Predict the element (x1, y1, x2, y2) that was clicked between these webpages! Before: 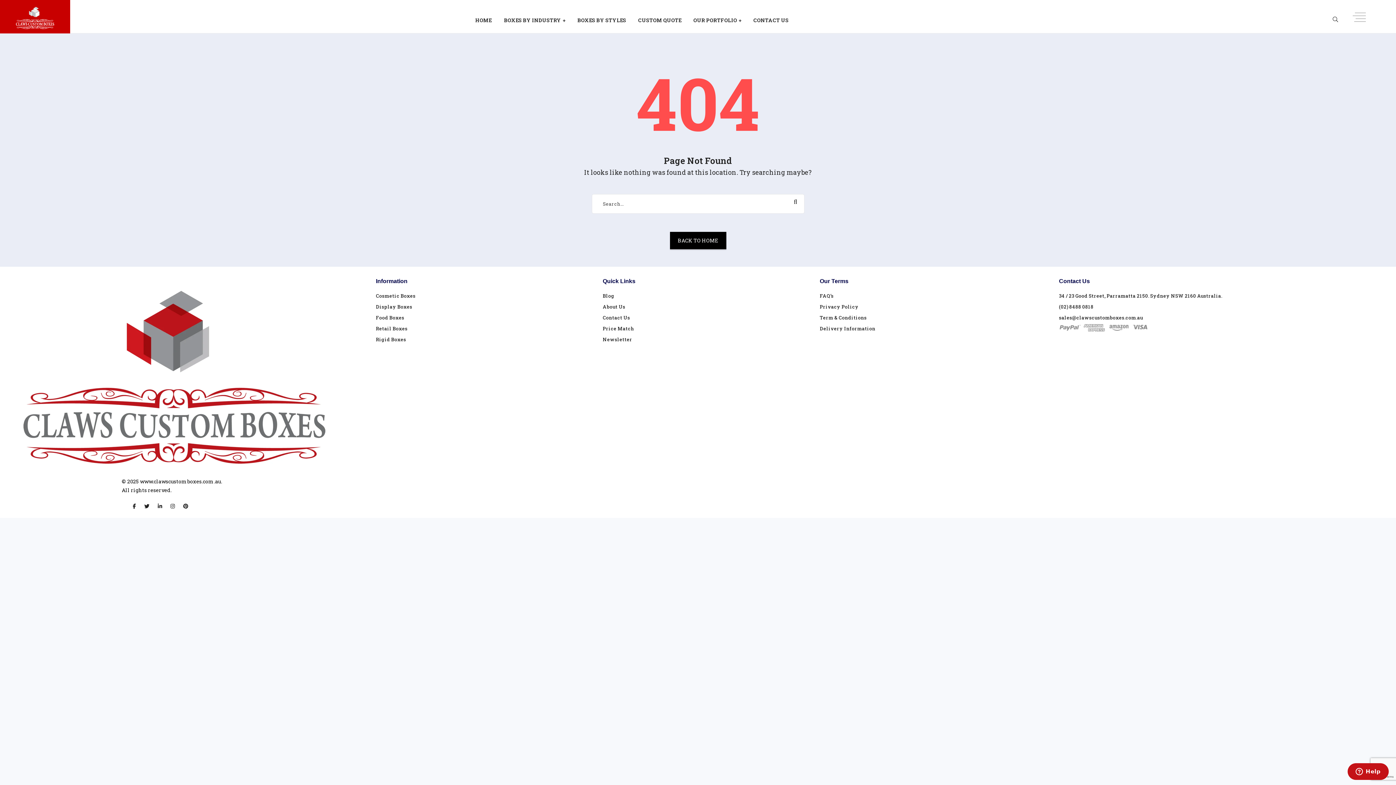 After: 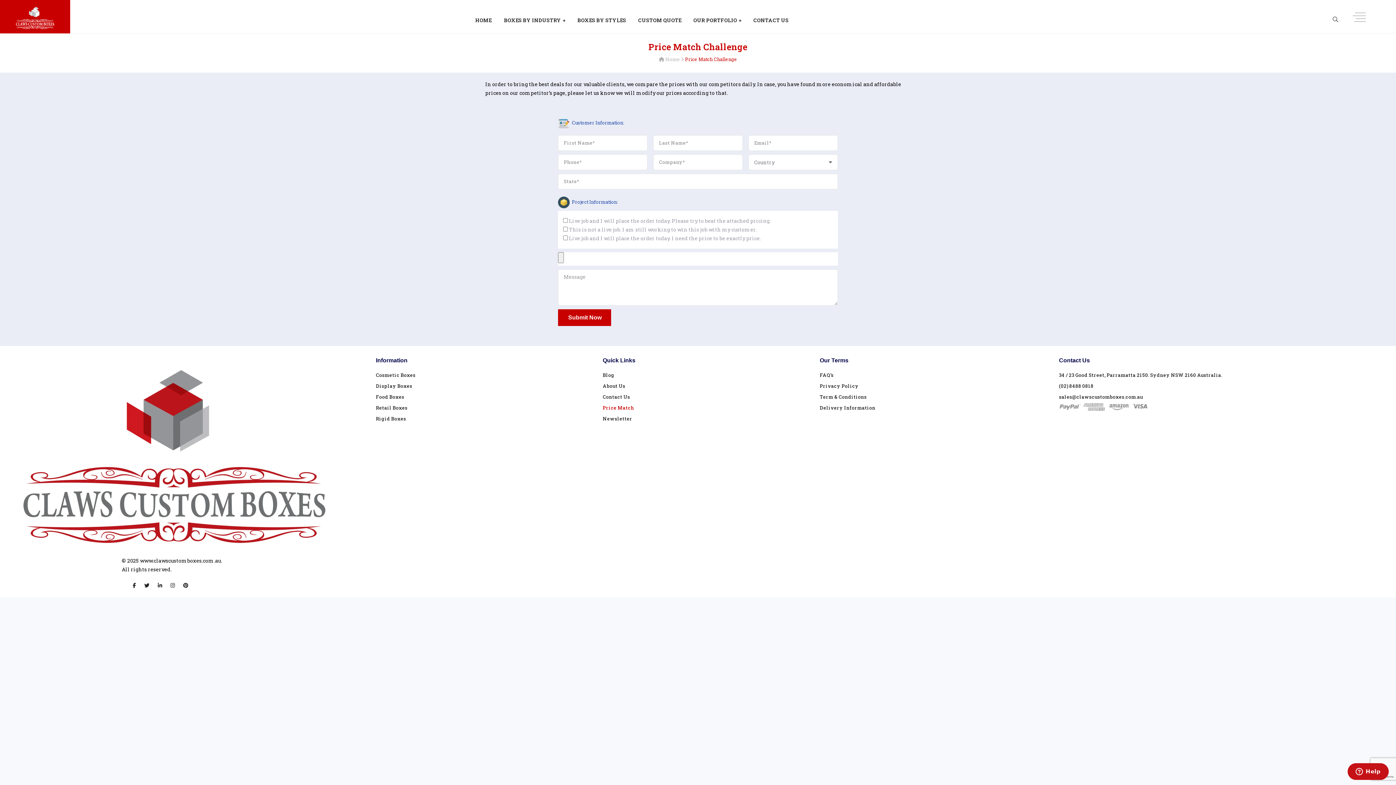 Action: bbox: (602, 323, 634, 334) label: Price Match